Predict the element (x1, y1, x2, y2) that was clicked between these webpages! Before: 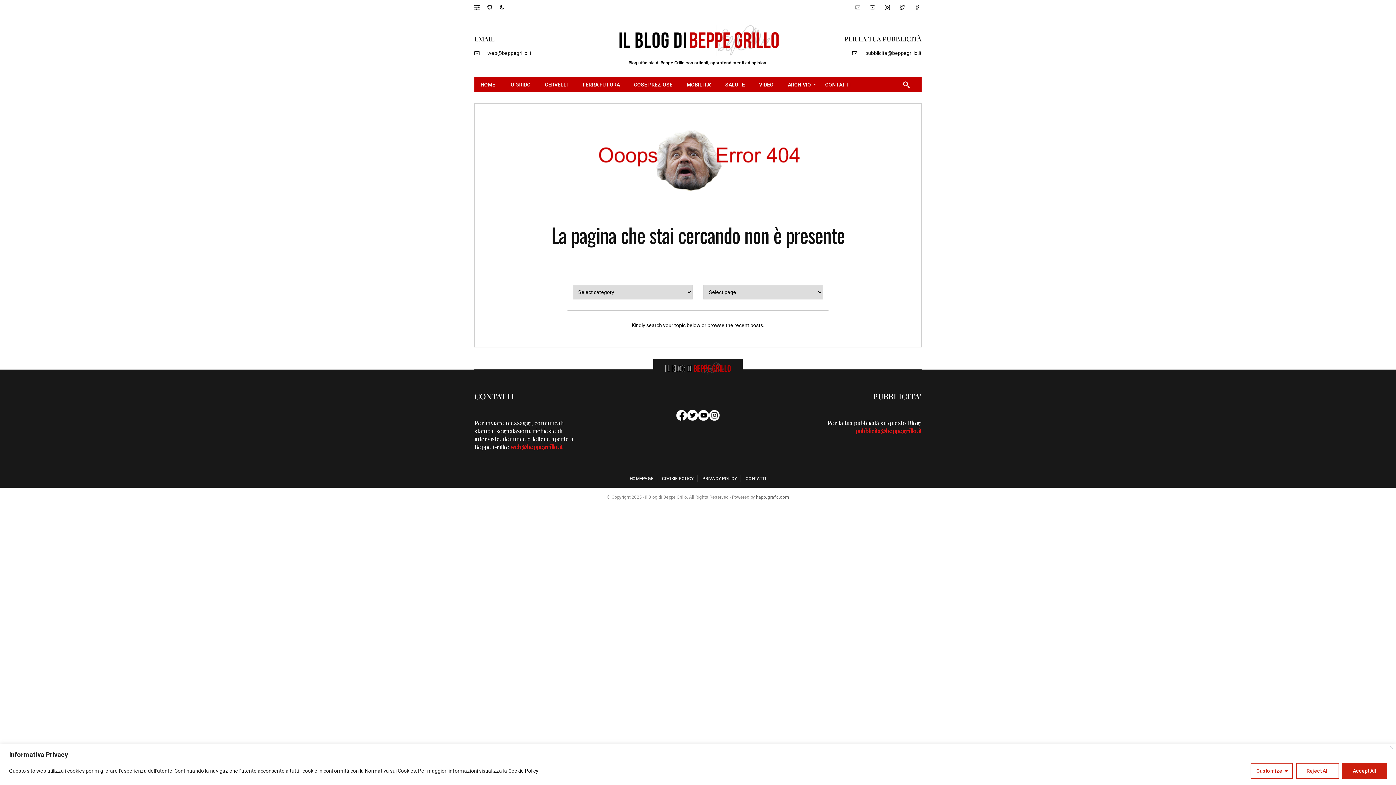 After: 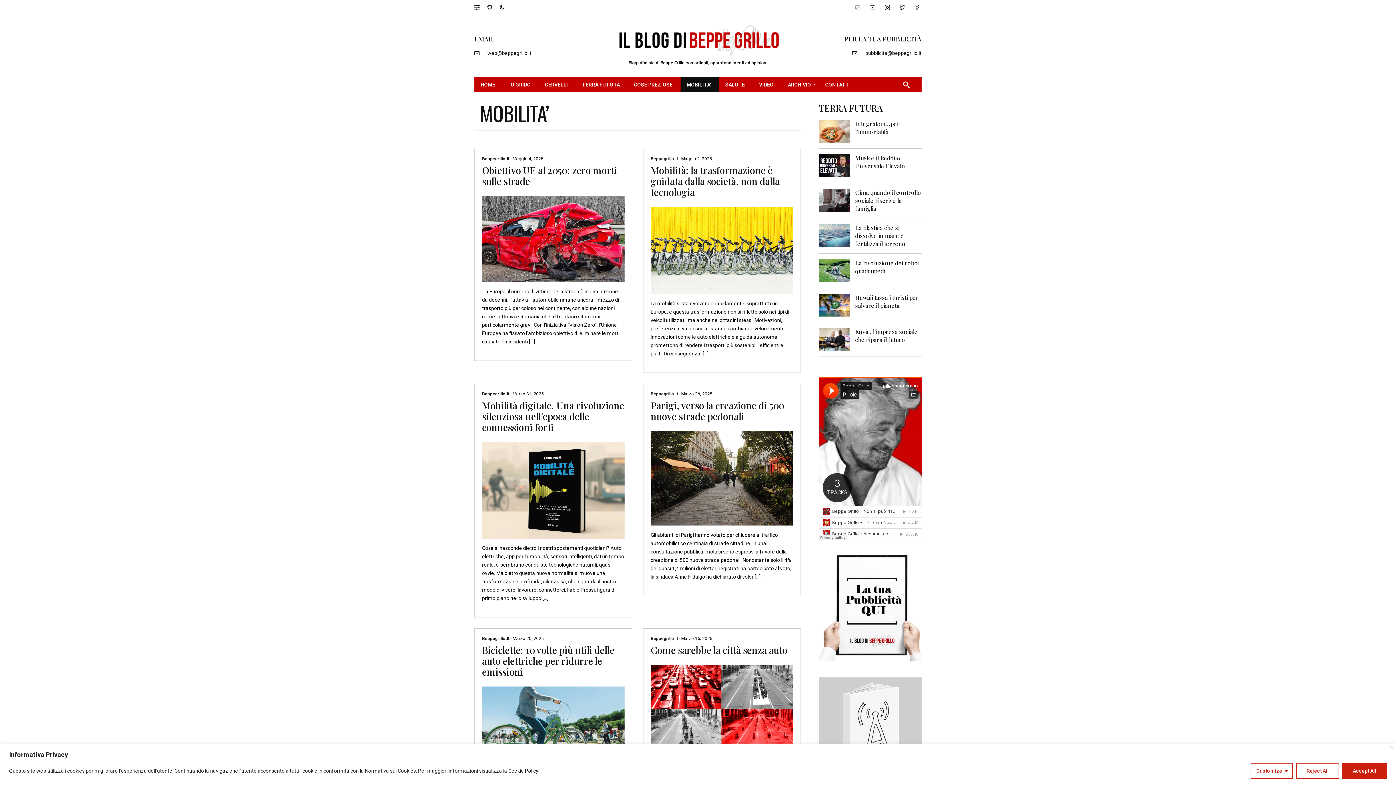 Action: bbox: (680, 77, 719, 91) label: MOBILITA’